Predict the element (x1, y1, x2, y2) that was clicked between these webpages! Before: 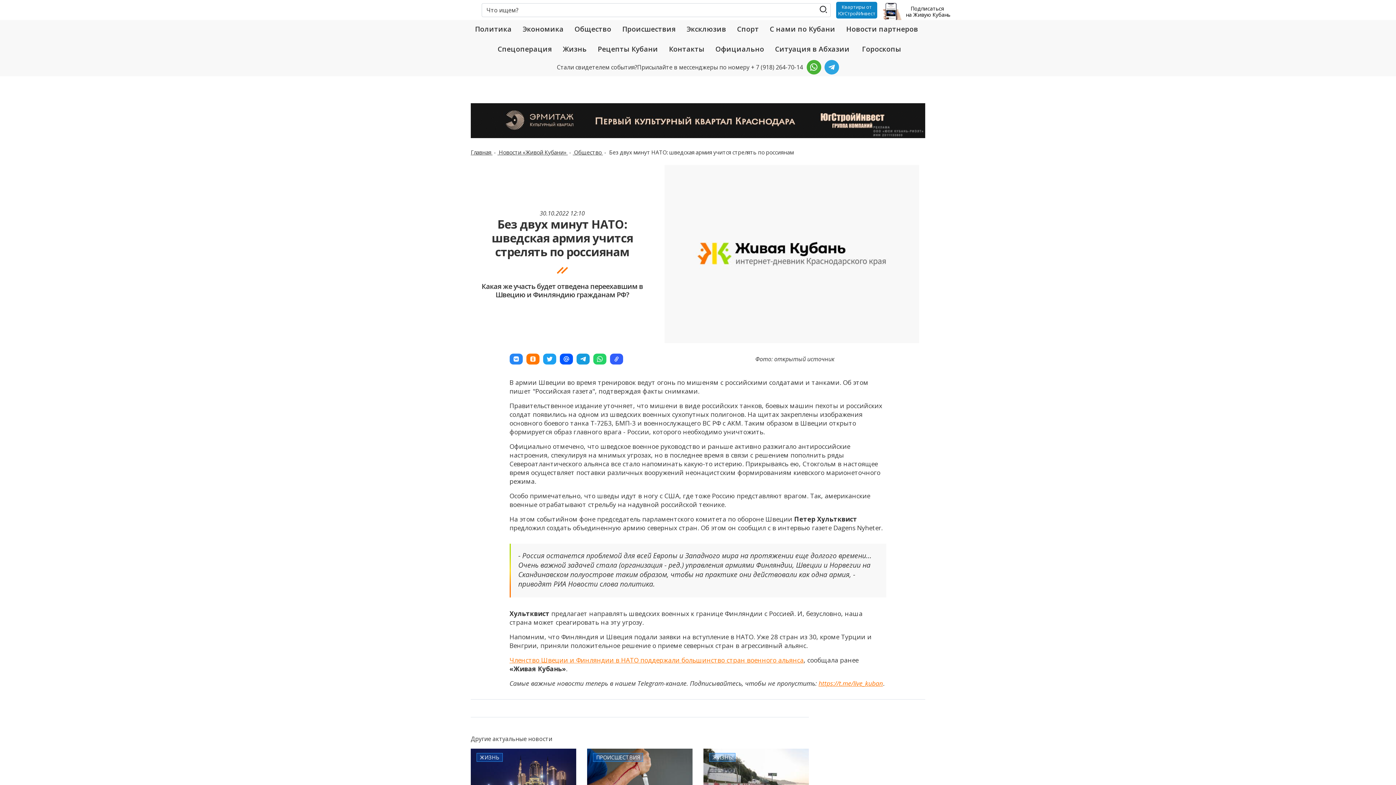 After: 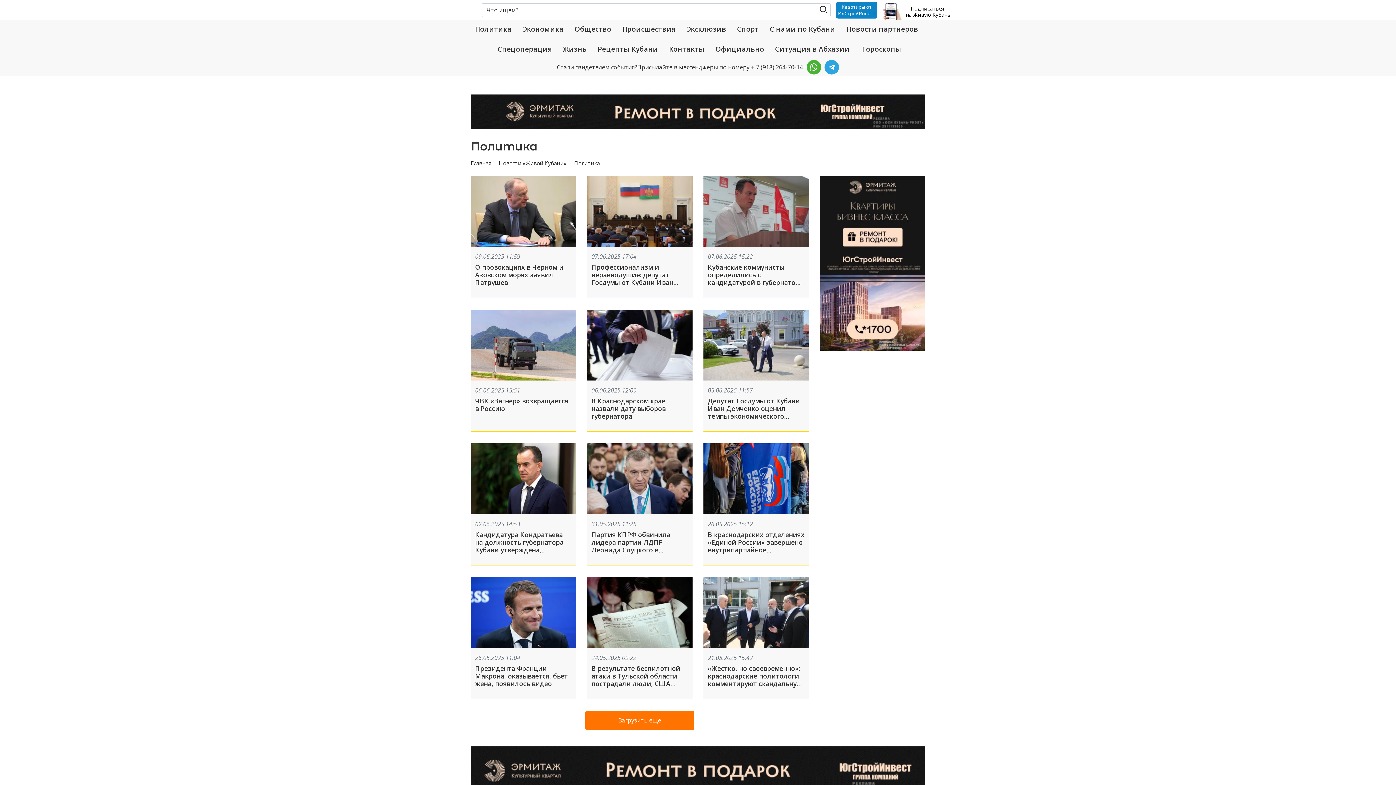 Action: bbox: (475, 20, 514, 38) label: Политика